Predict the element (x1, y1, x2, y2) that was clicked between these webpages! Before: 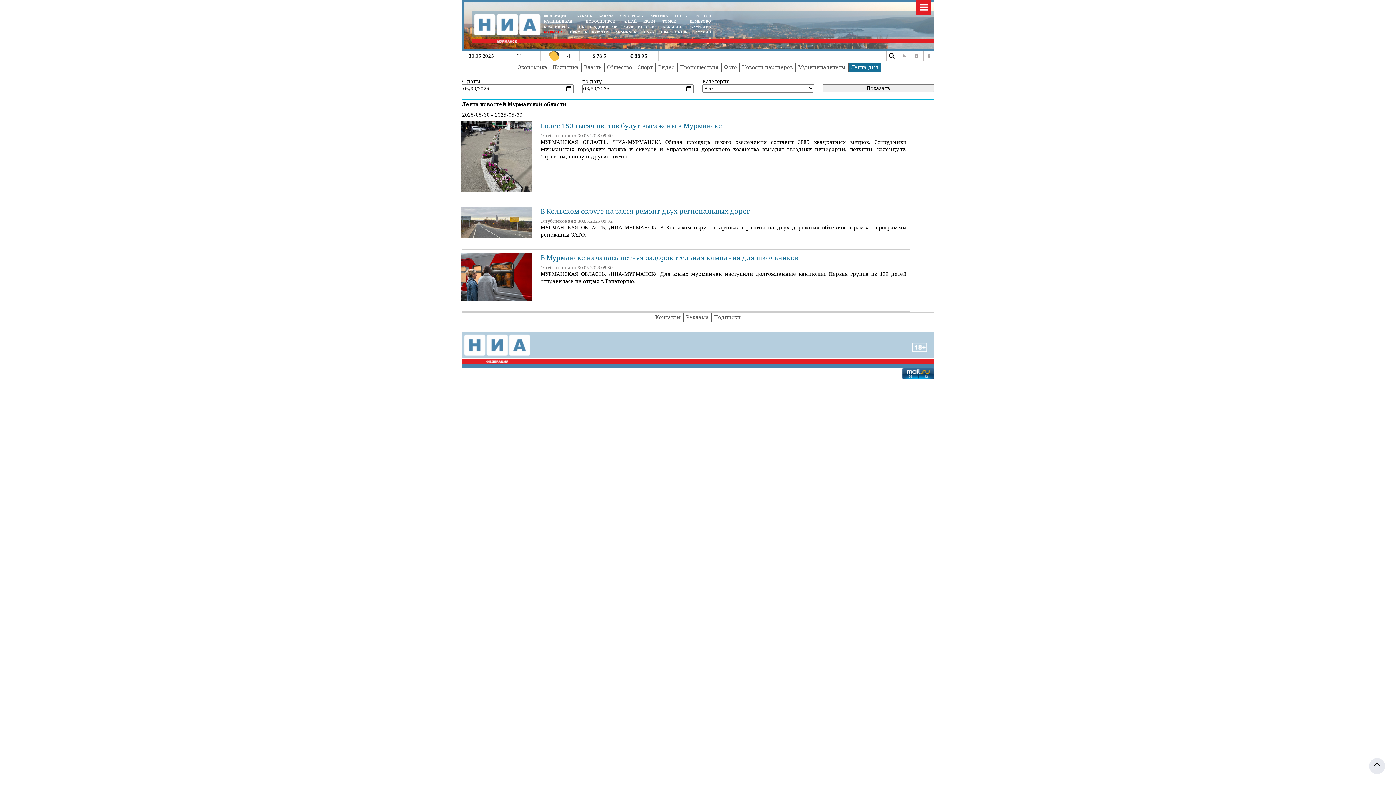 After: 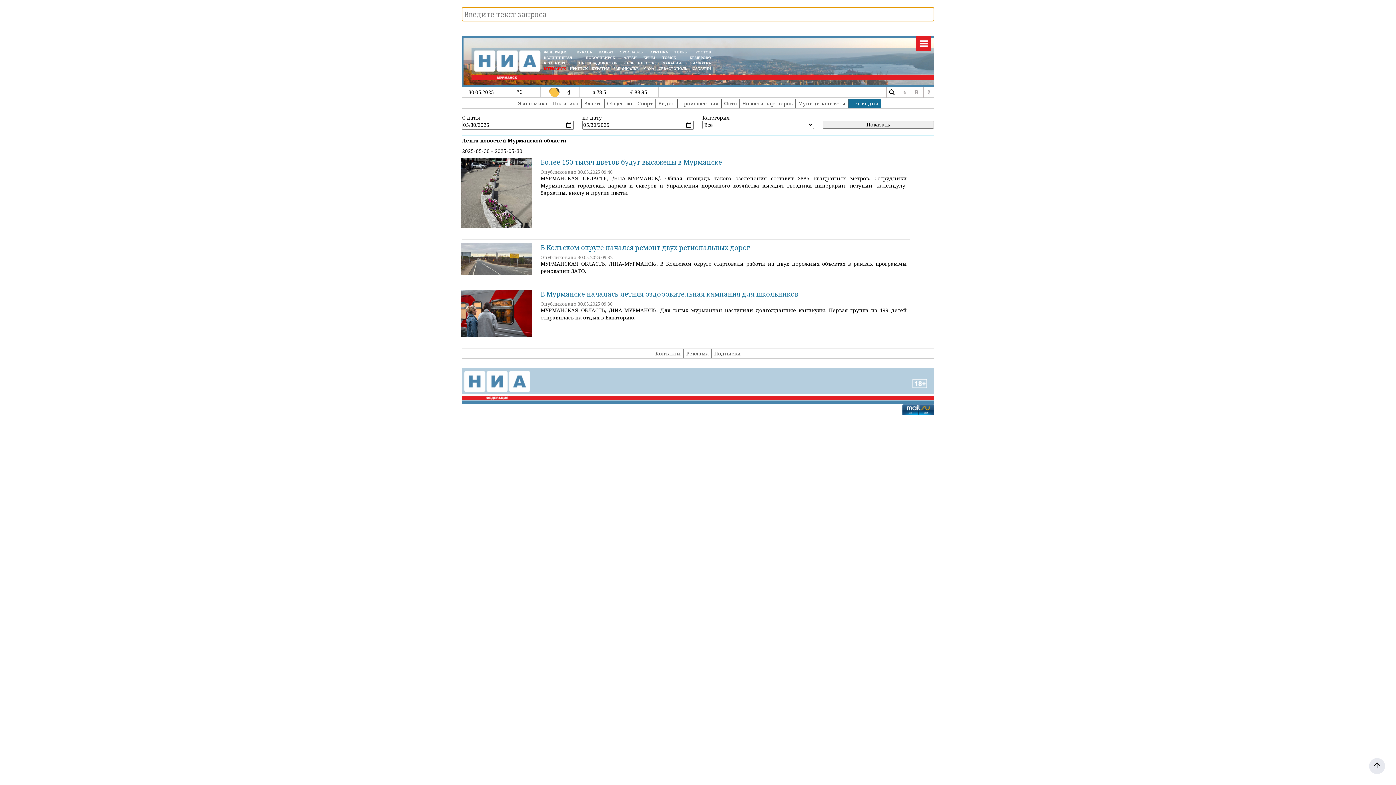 Action: bbox: (886, 50, 897, 61)